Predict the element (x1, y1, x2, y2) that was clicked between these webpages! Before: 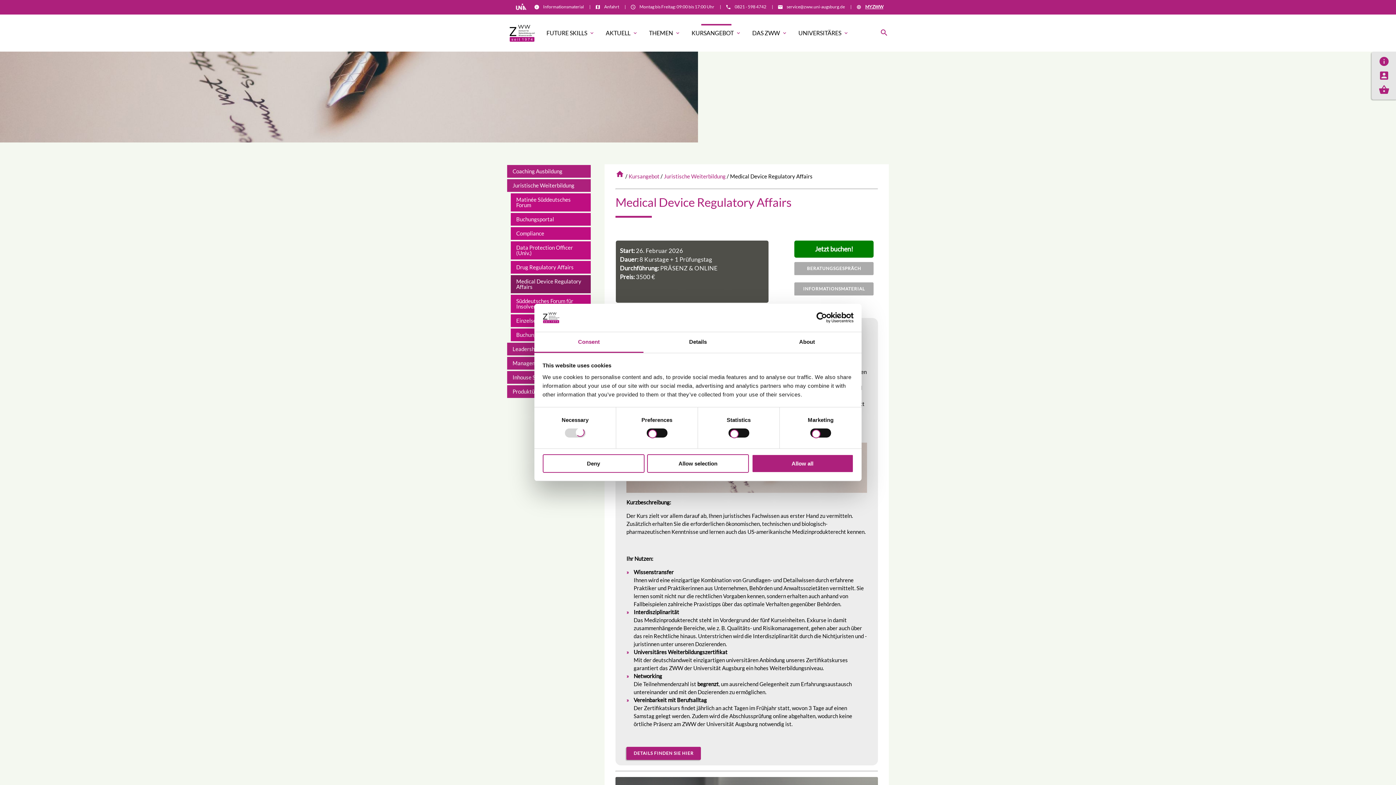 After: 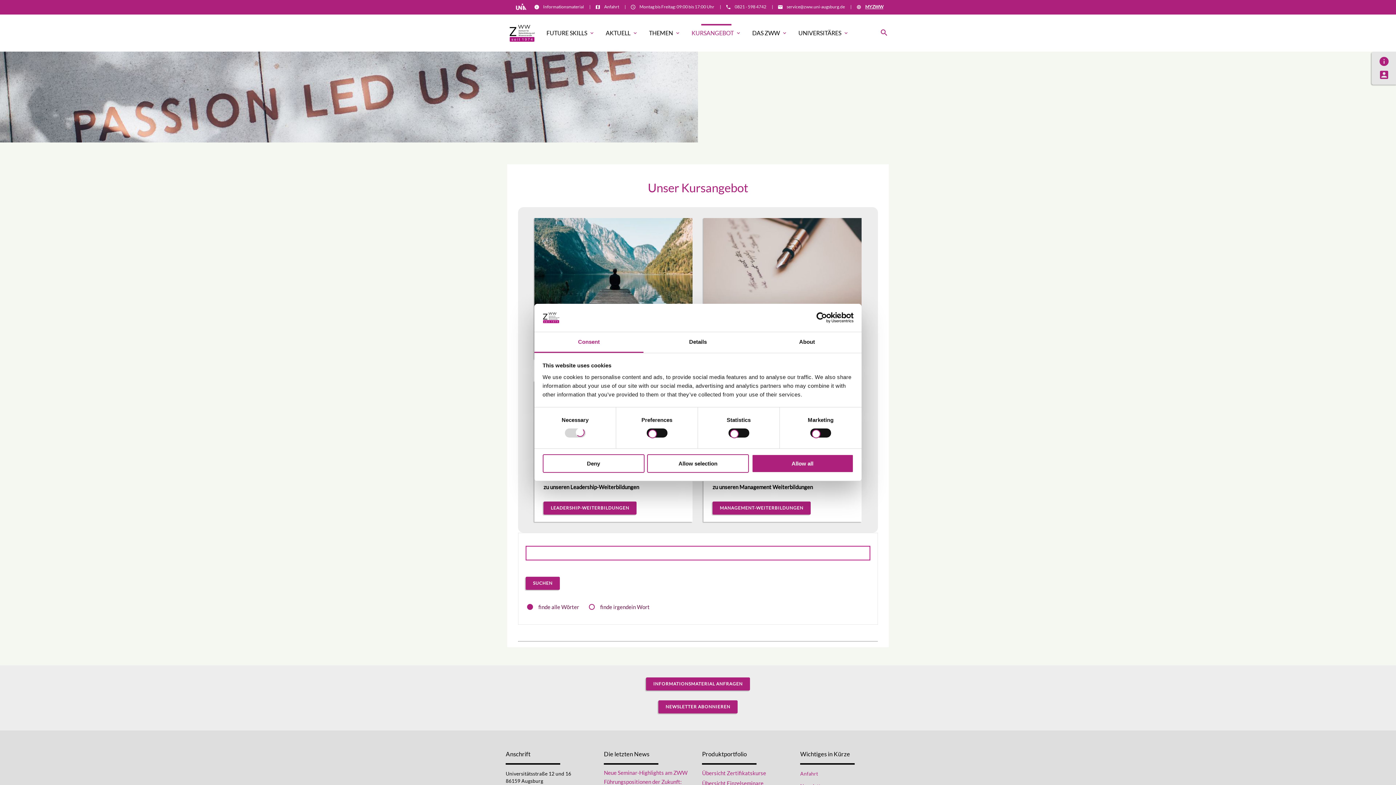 Action: label: KURSANGEBOT
expand_more bbox: (686, 24, 746, 42)